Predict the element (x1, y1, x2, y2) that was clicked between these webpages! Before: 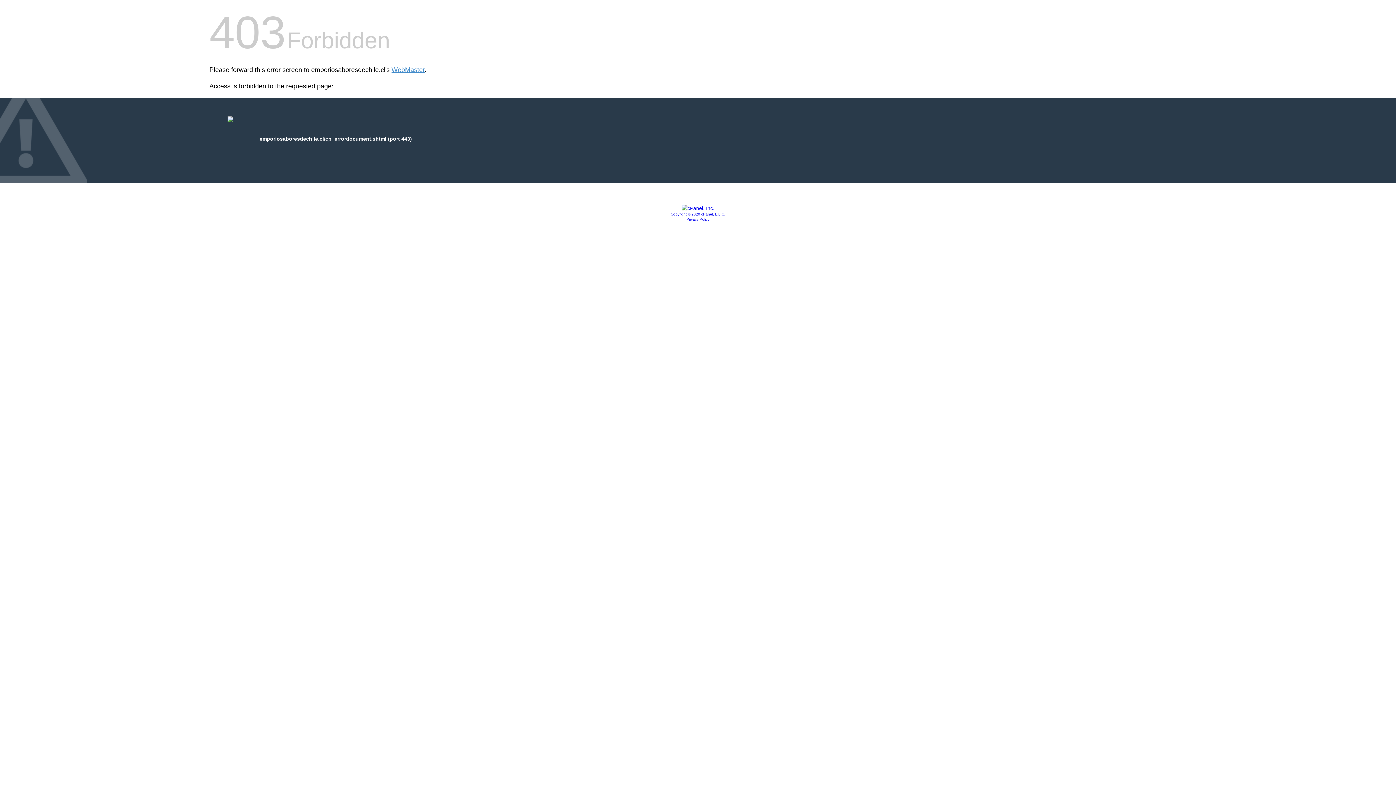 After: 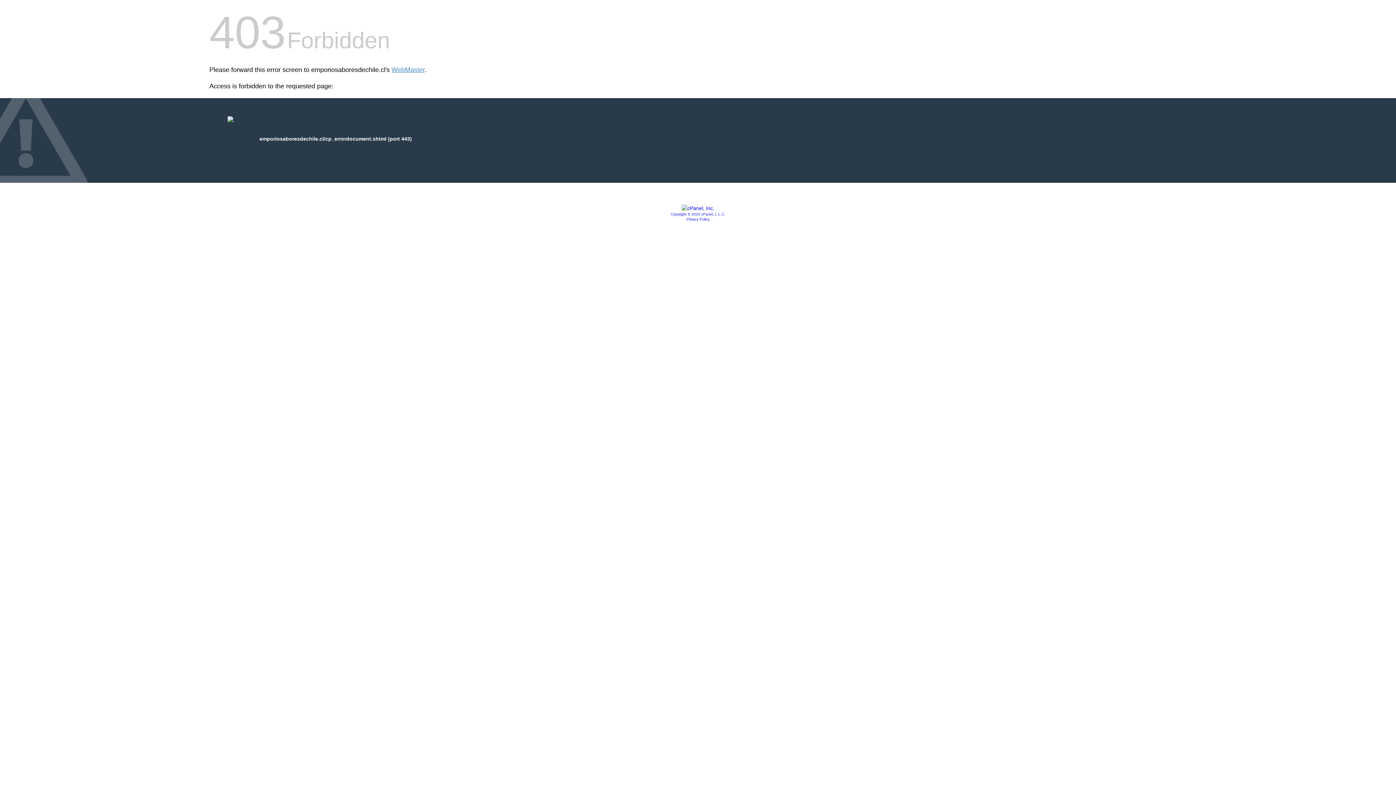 Action: bbox: (681, 205, 714, 211)